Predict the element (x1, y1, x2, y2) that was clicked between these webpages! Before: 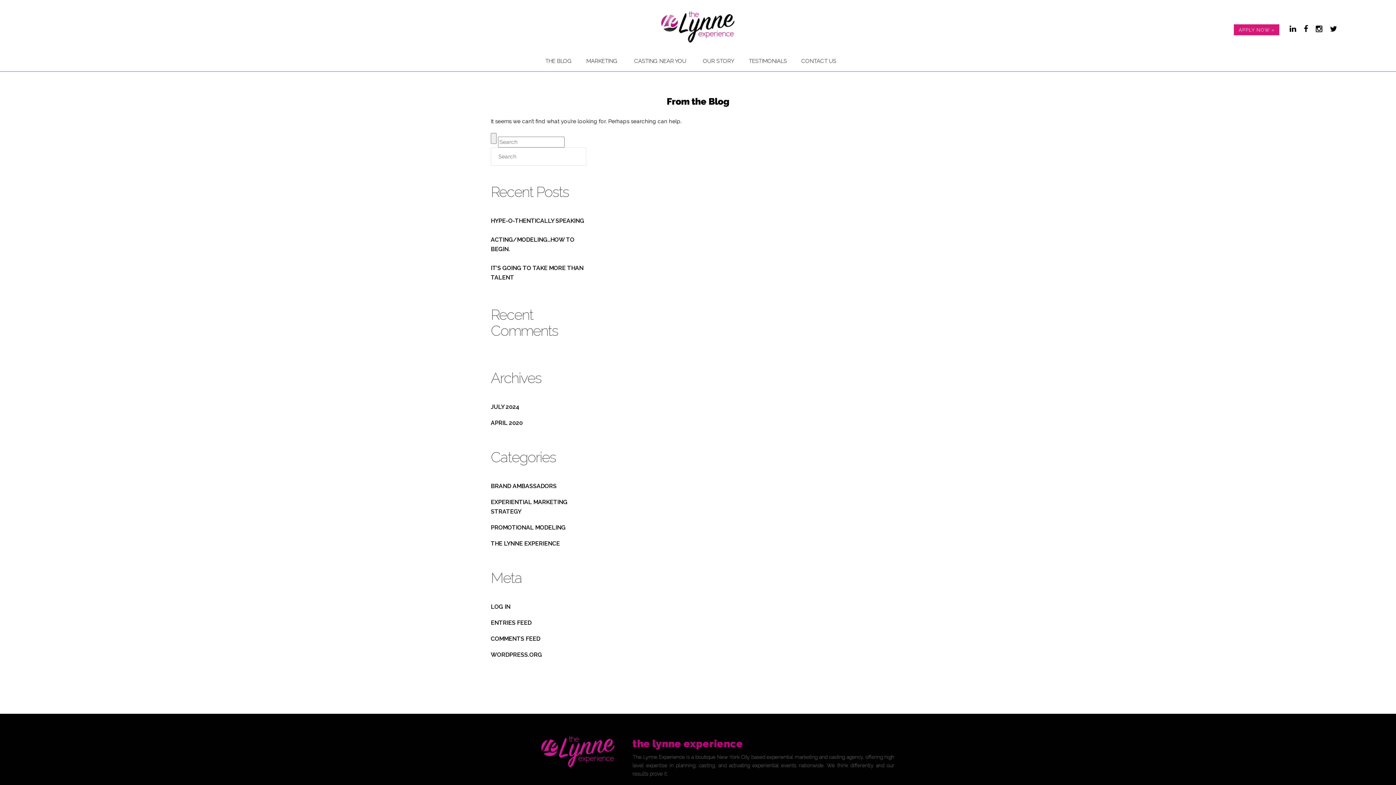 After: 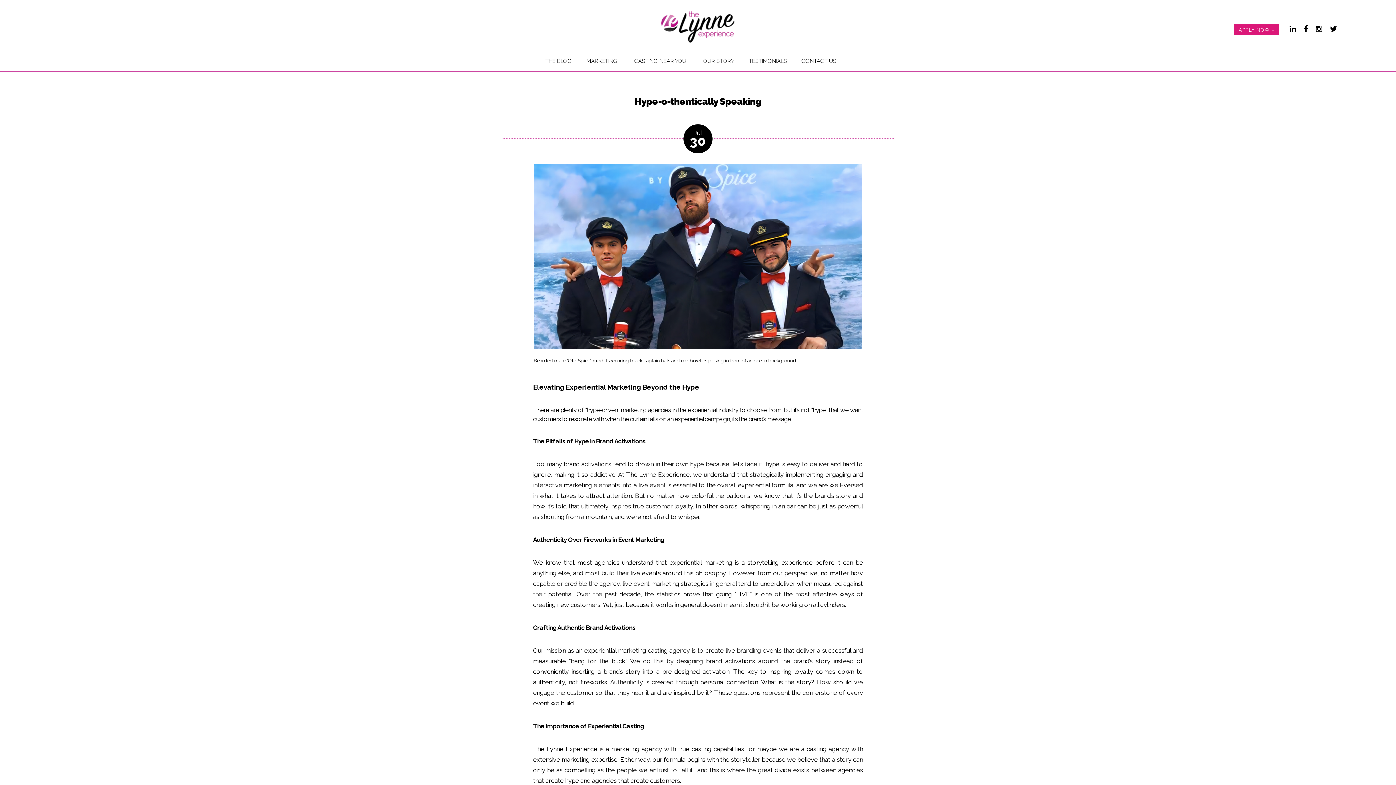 Action: label: HYPE-O-THENTICALLY SPEAKING bbox: (490, 217, 584, 226)